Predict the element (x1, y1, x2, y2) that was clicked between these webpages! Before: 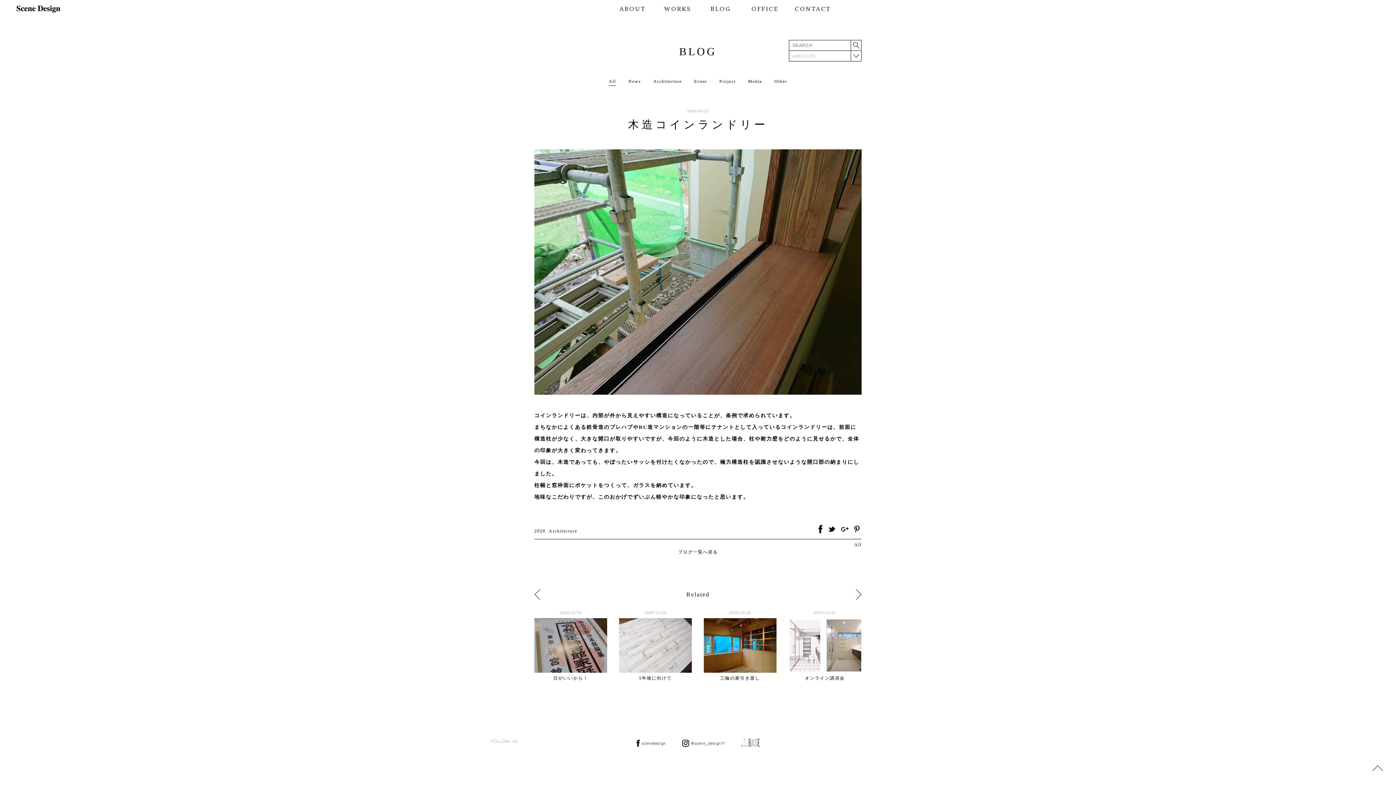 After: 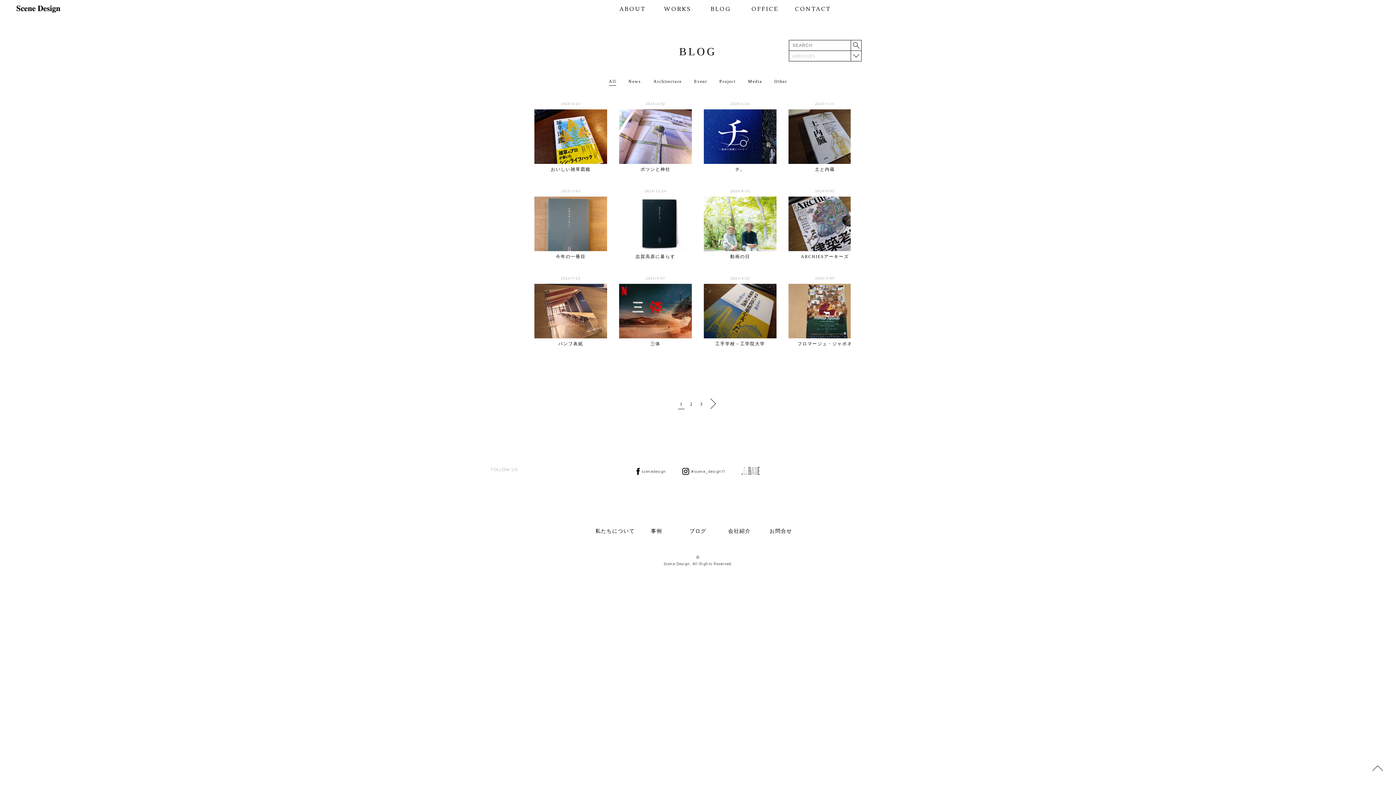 Action: label: Media bbox: (748, 77, 762, 85)